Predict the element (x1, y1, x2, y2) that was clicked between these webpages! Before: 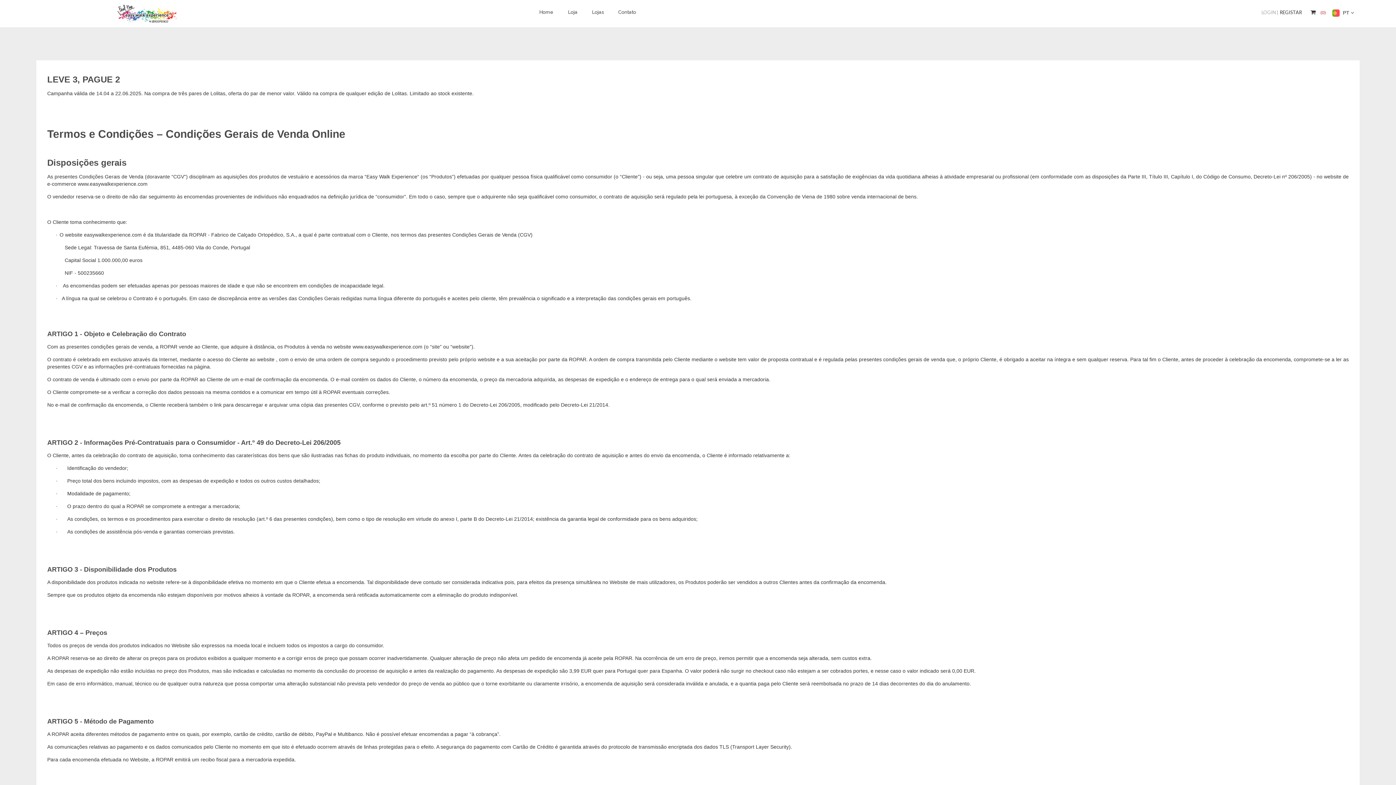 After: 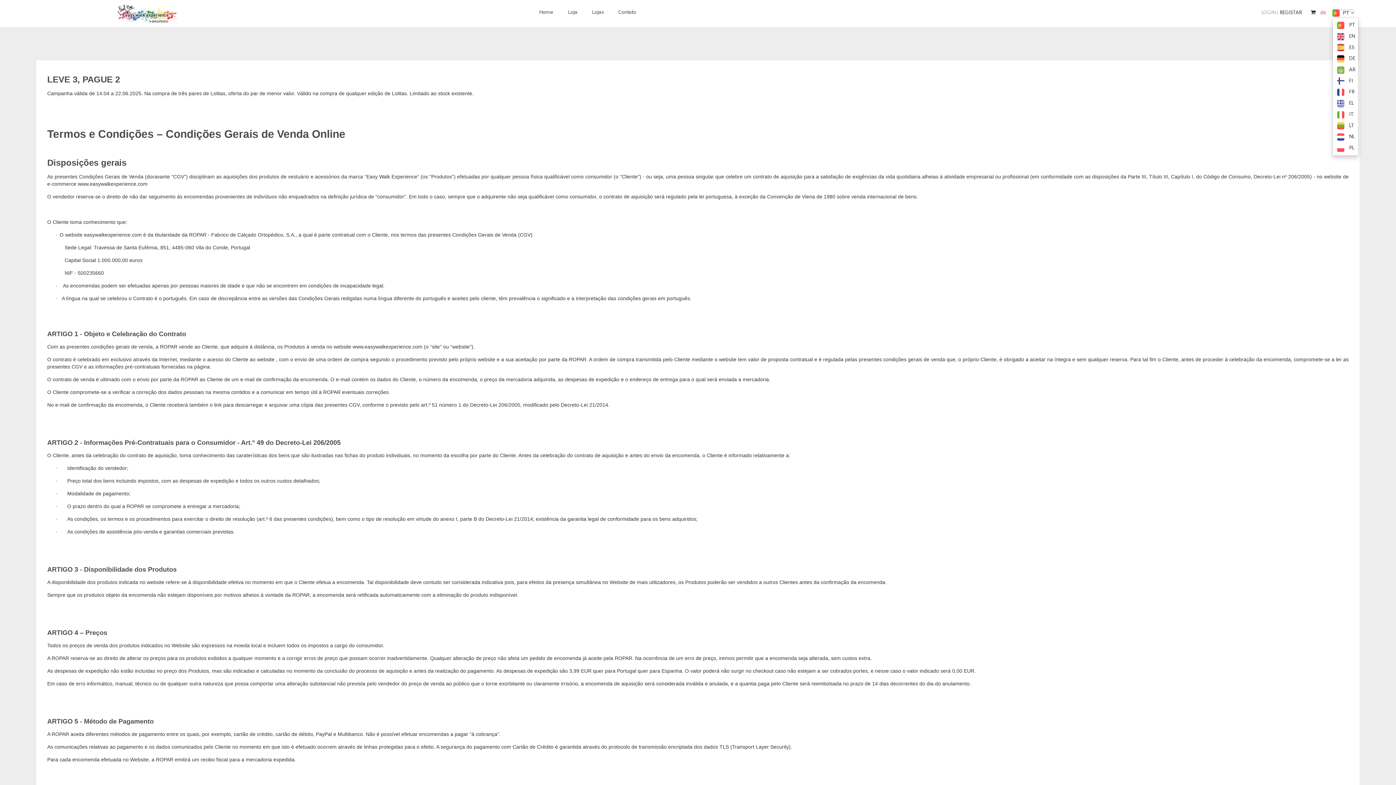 Action: bbox: (1332, 9, 1354, 16) label:  PT 